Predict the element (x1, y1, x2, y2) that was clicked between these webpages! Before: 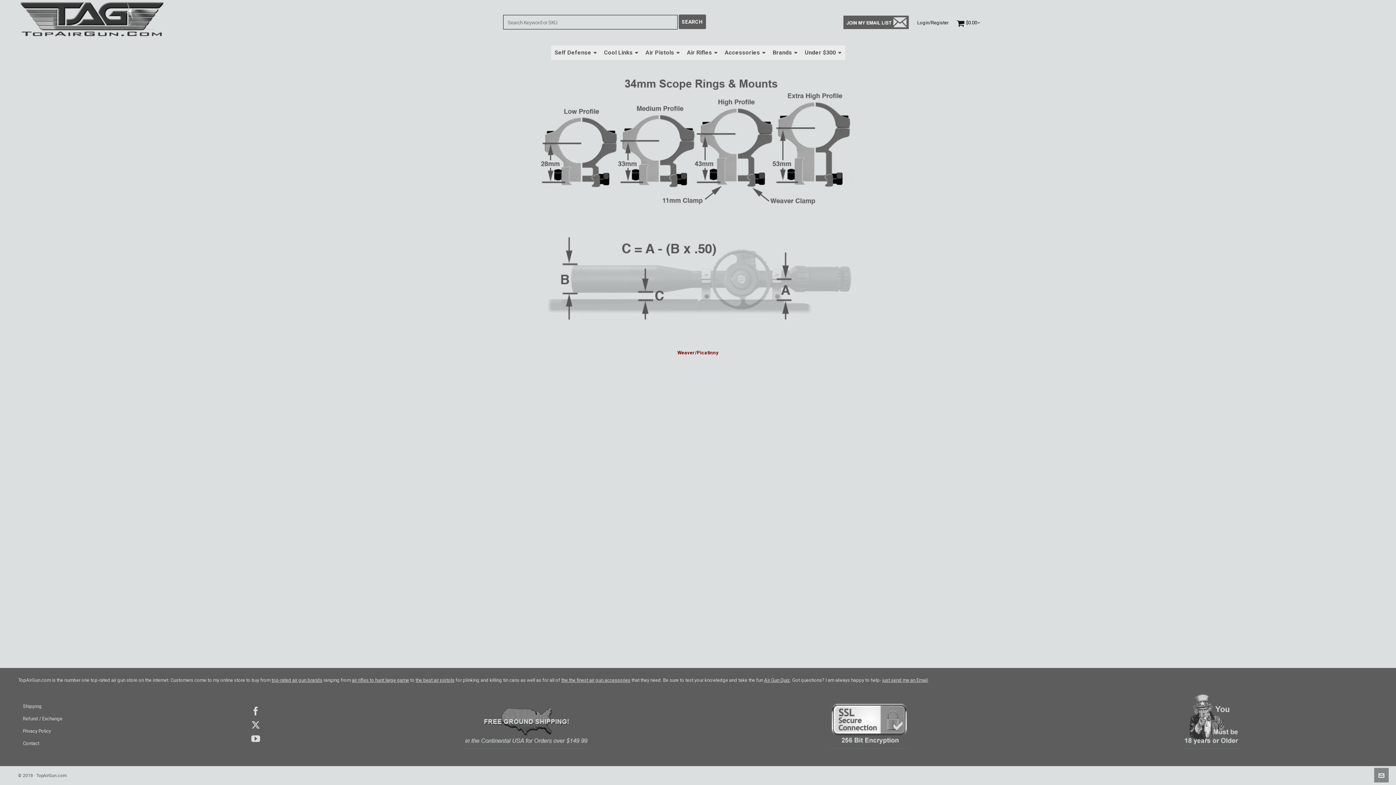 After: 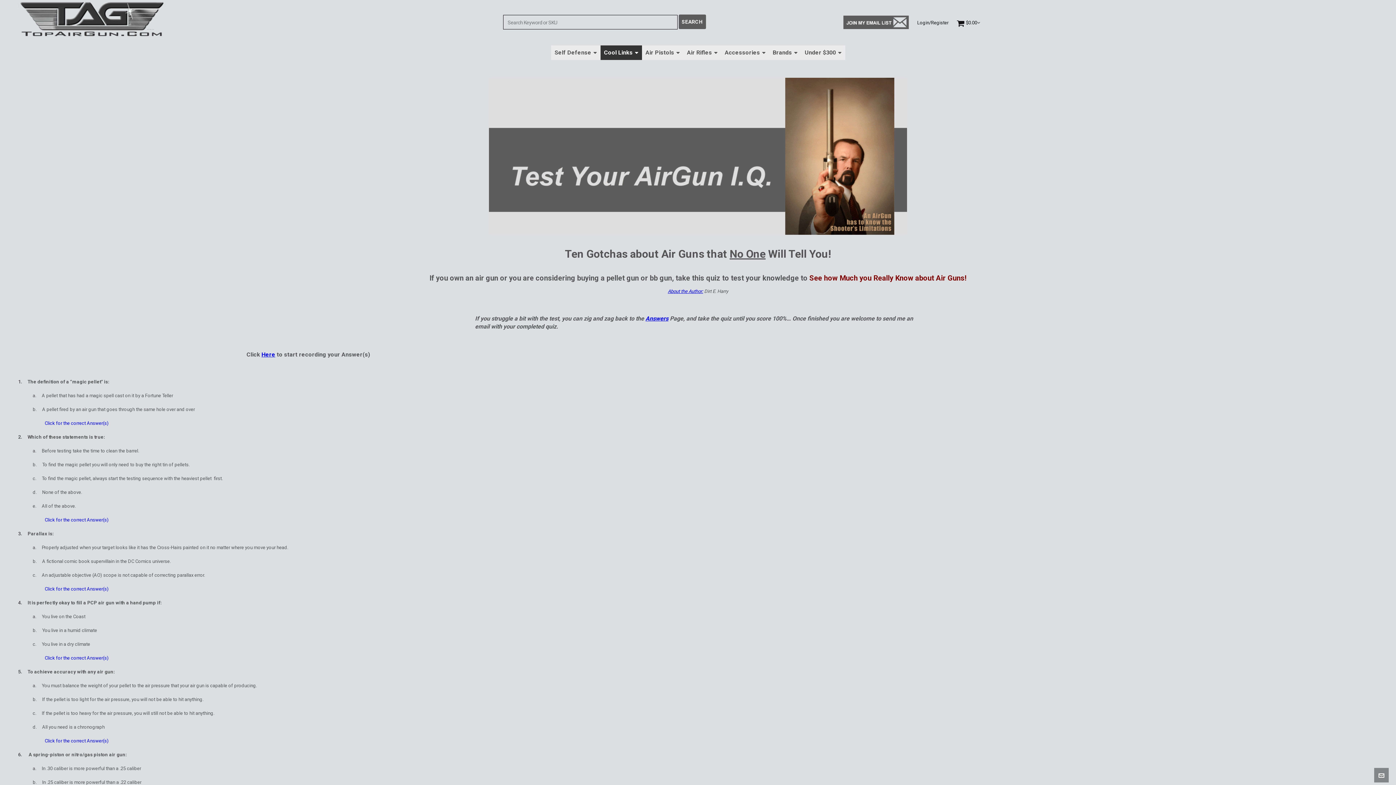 Action: label: Air Gun Quiz bbox: (764, 675, 790, 685)